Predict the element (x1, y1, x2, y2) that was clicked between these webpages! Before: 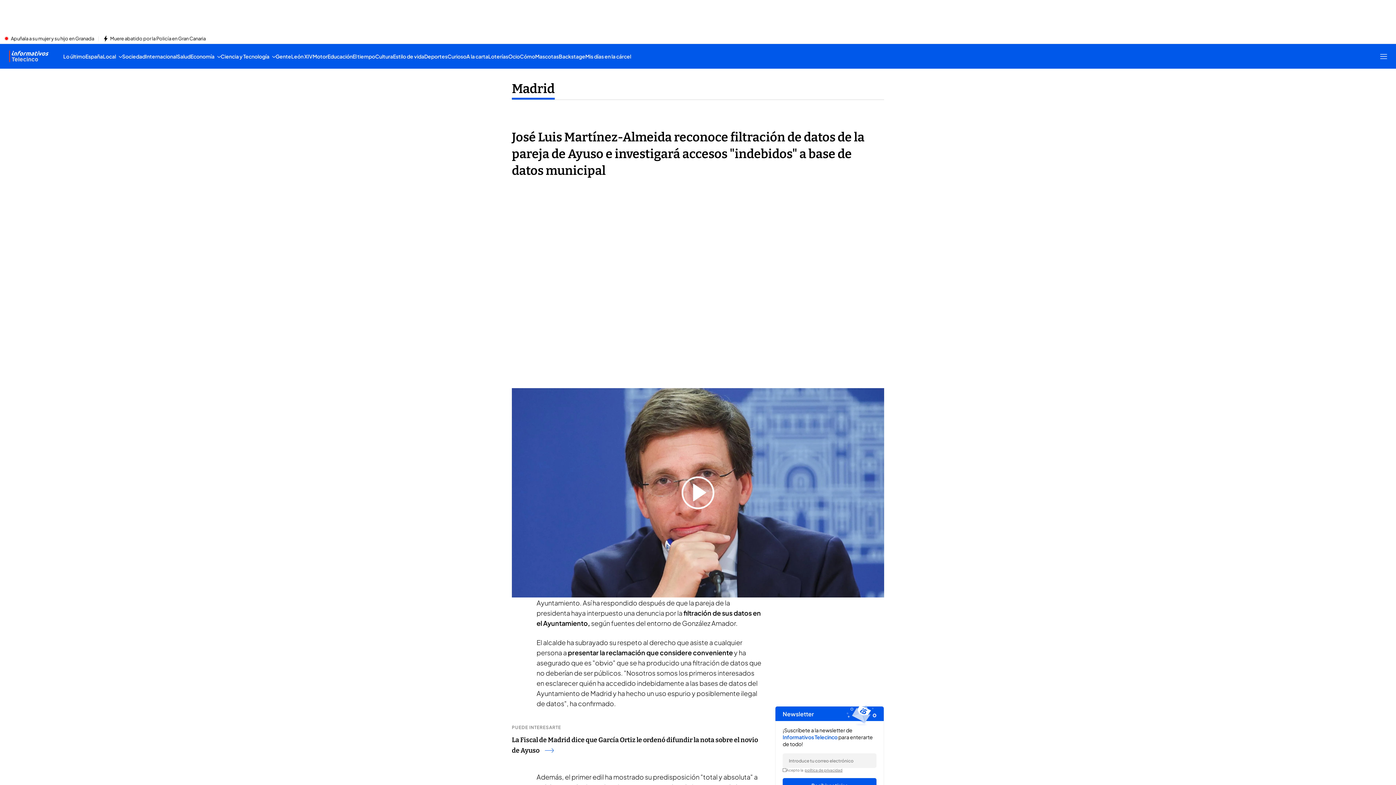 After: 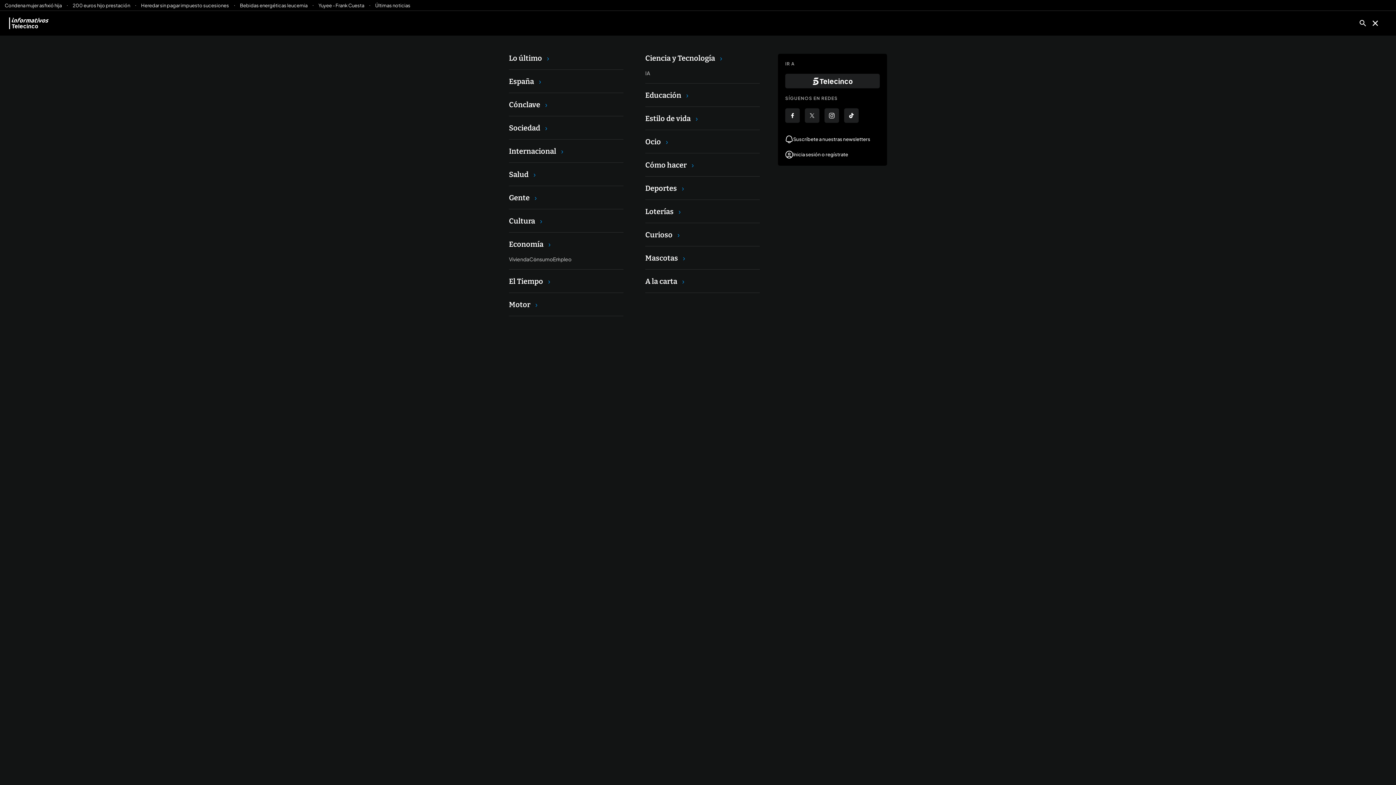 Action: bbox: (1380, 52, 1387, 60) label: Abrir menú principal